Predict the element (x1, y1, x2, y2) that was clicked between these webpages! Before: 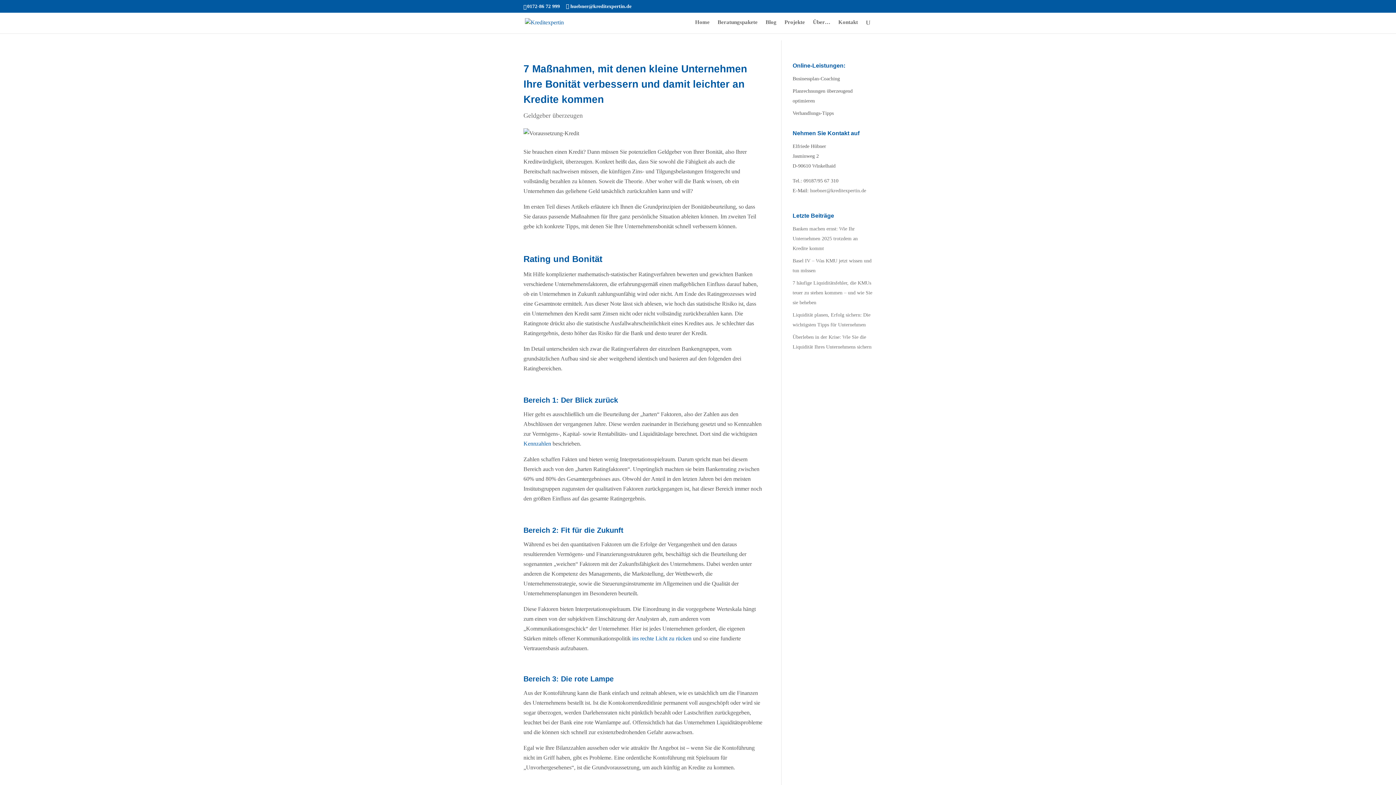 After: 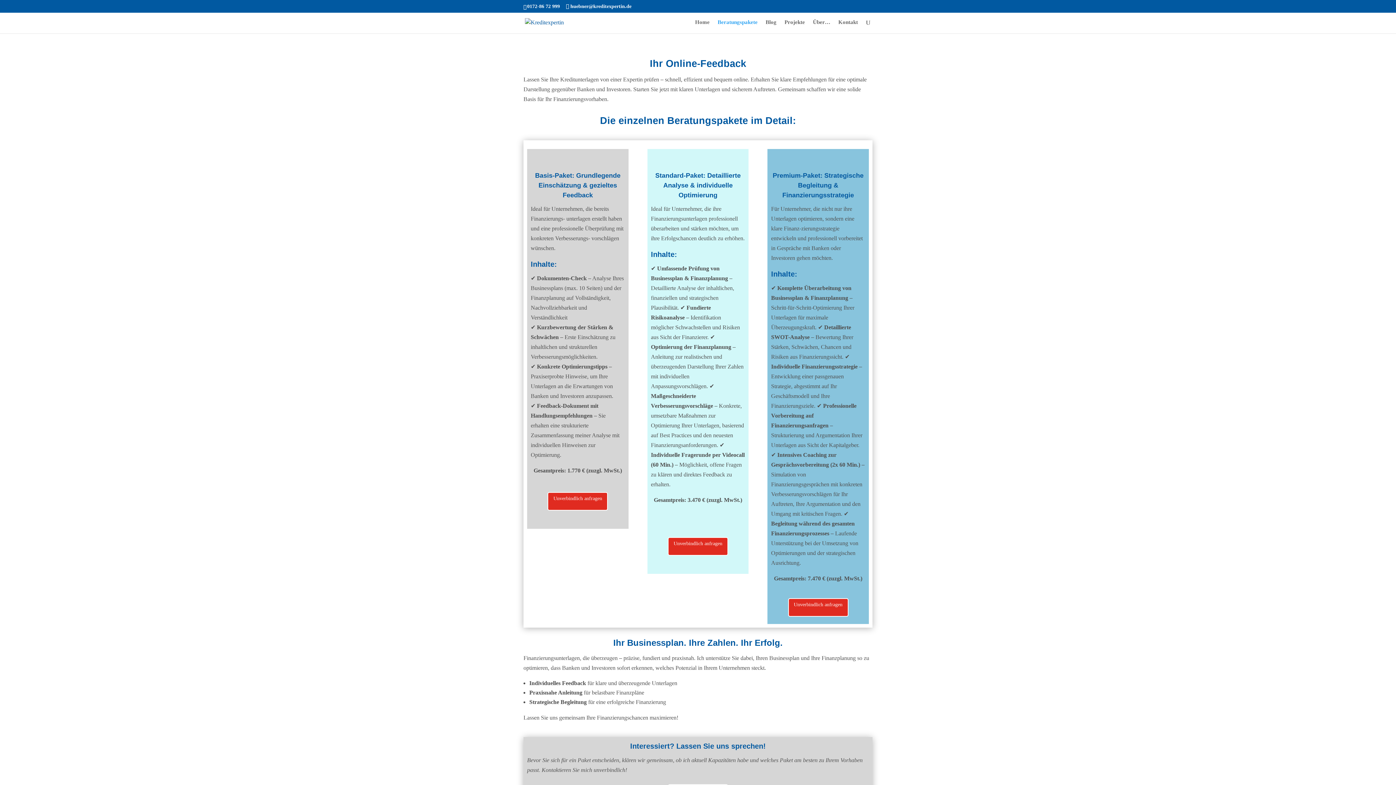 Action: bbox: (717, 19, 757, 33) label: Beratungspakete